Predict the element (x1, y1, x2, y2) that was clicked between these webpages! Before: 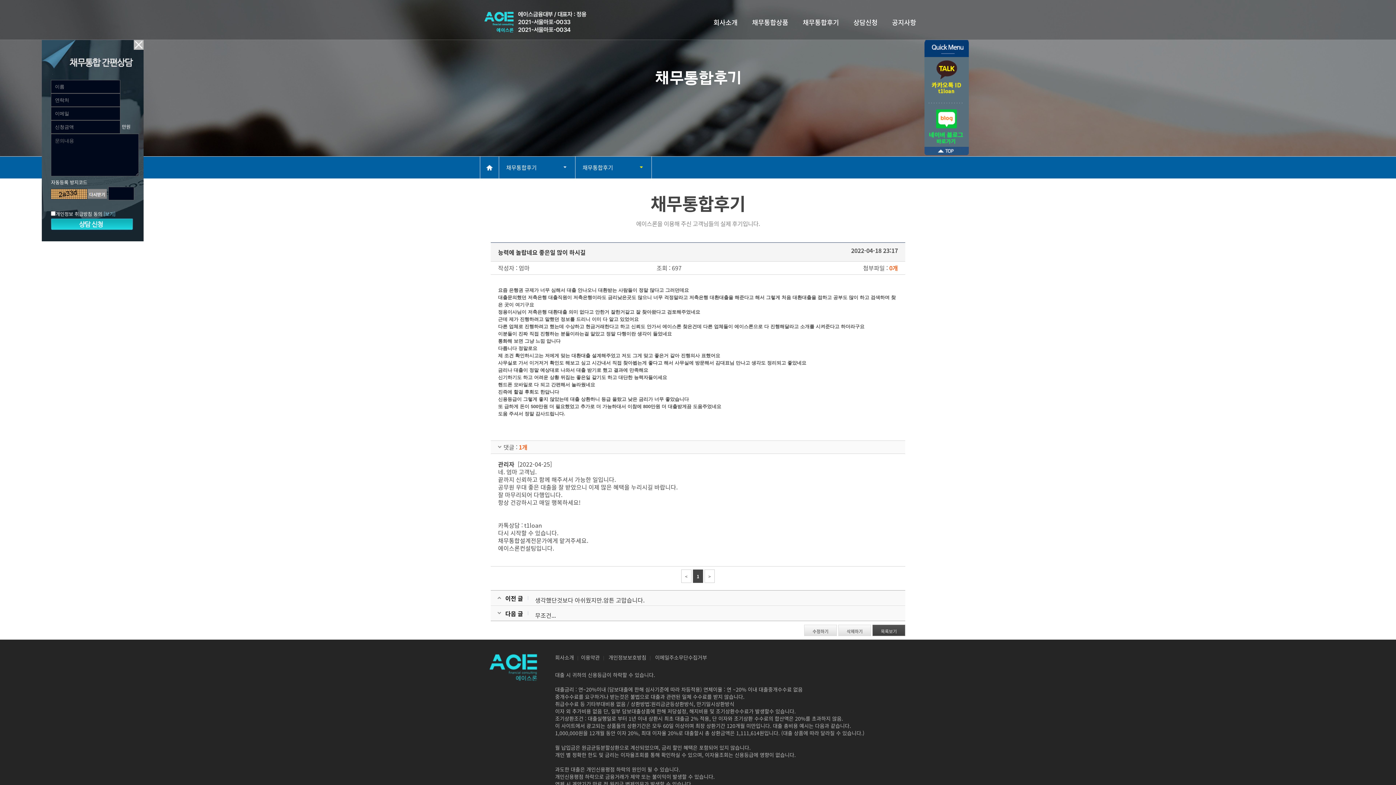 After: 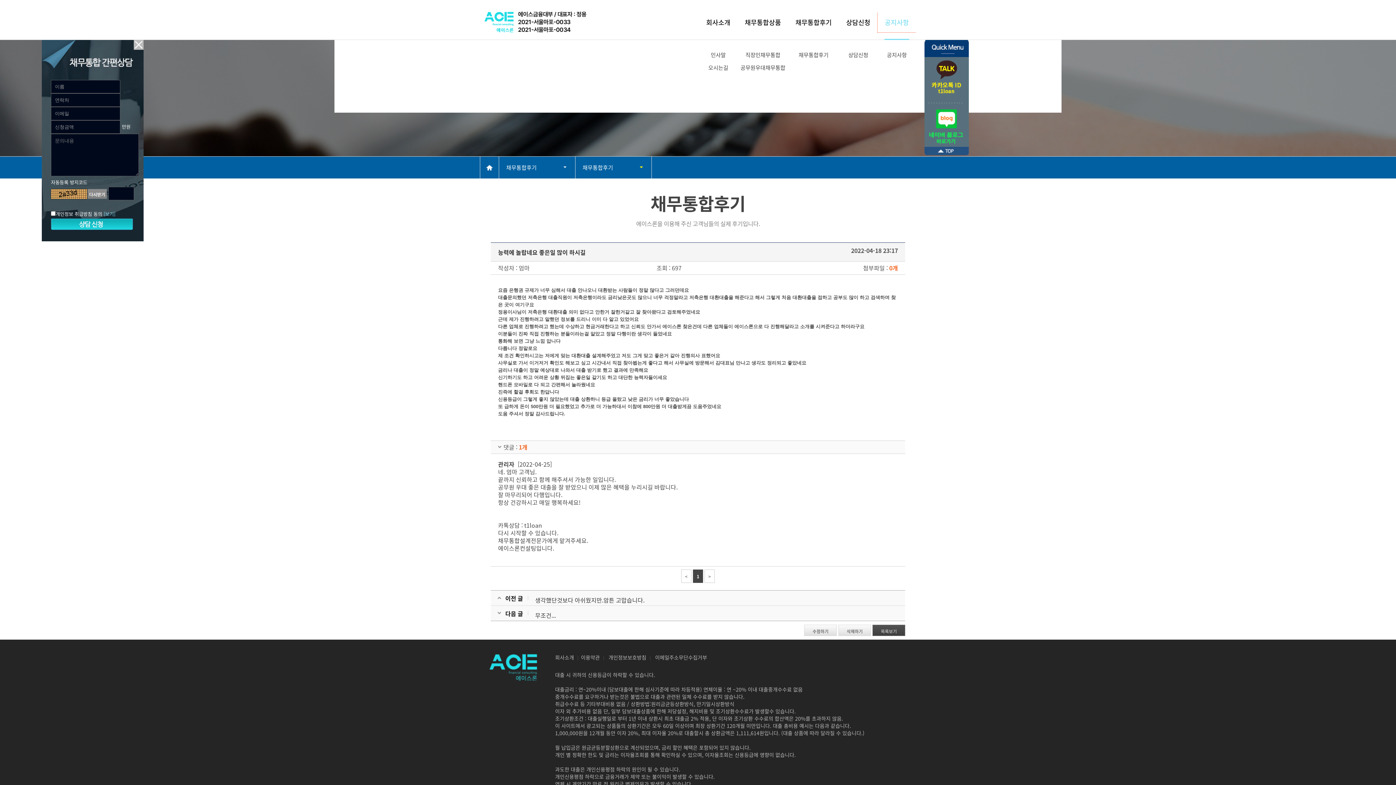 Action: bbox: (885, 12, 923, 32) label: 공지사항